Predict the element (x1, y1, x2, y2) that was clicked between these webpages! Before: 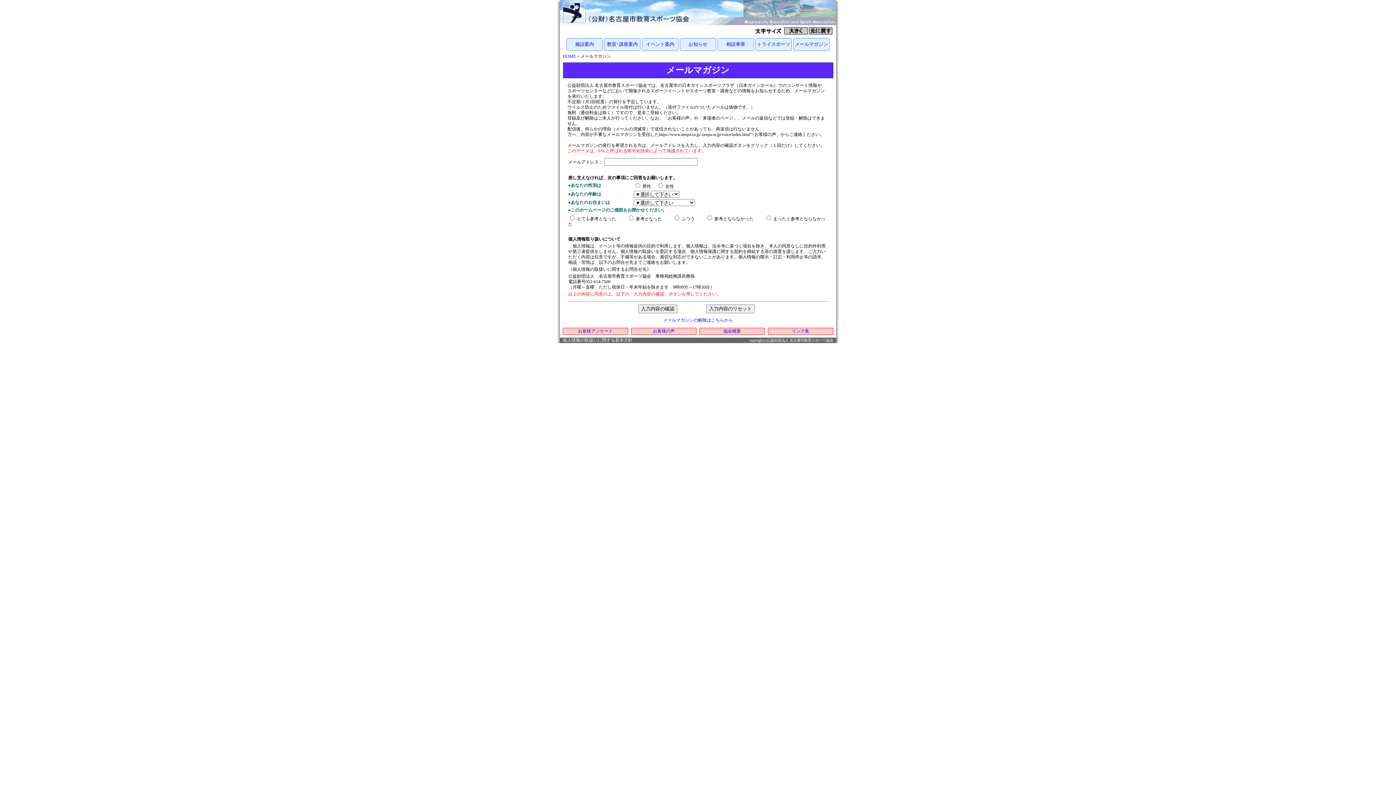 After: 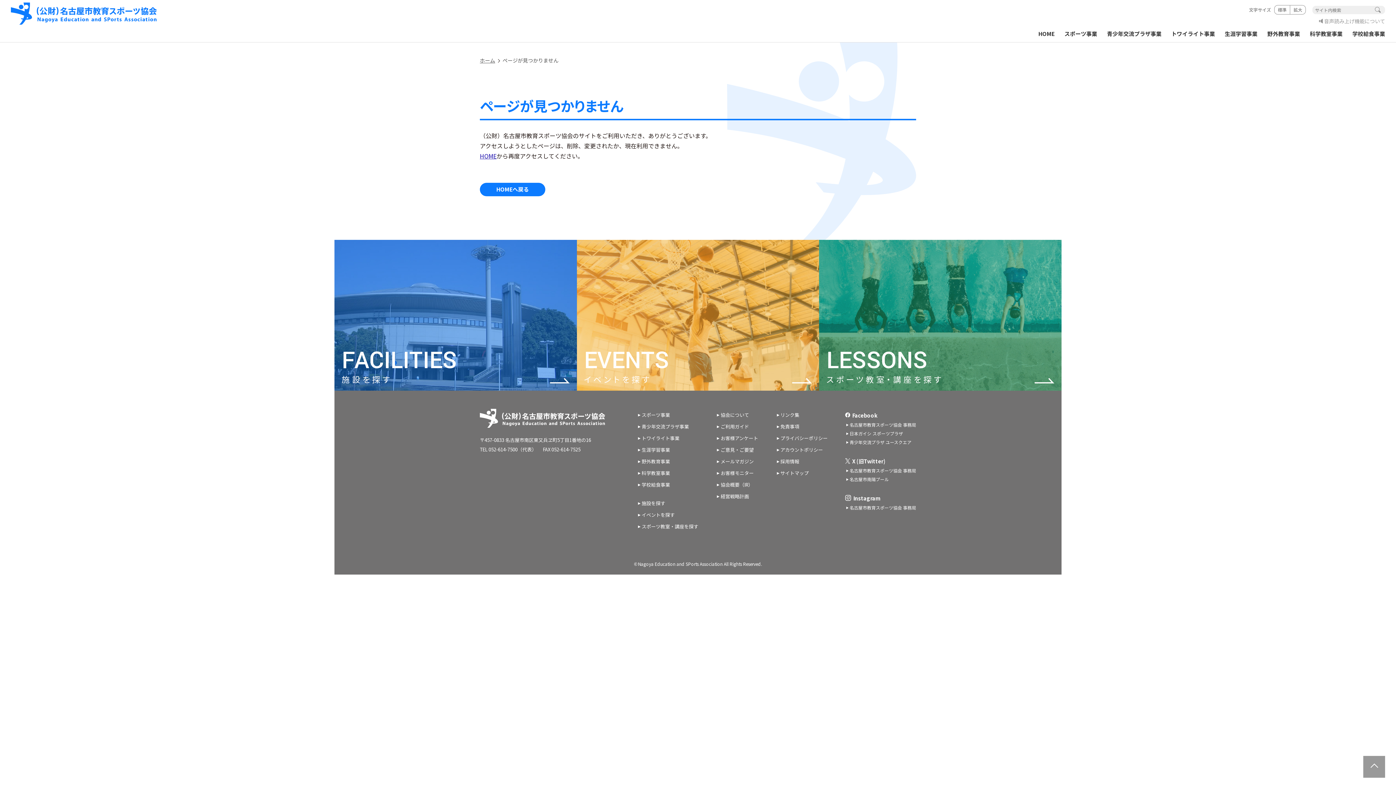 Action: label: トライスポーツ bbox: (756, 38, 791, 50)